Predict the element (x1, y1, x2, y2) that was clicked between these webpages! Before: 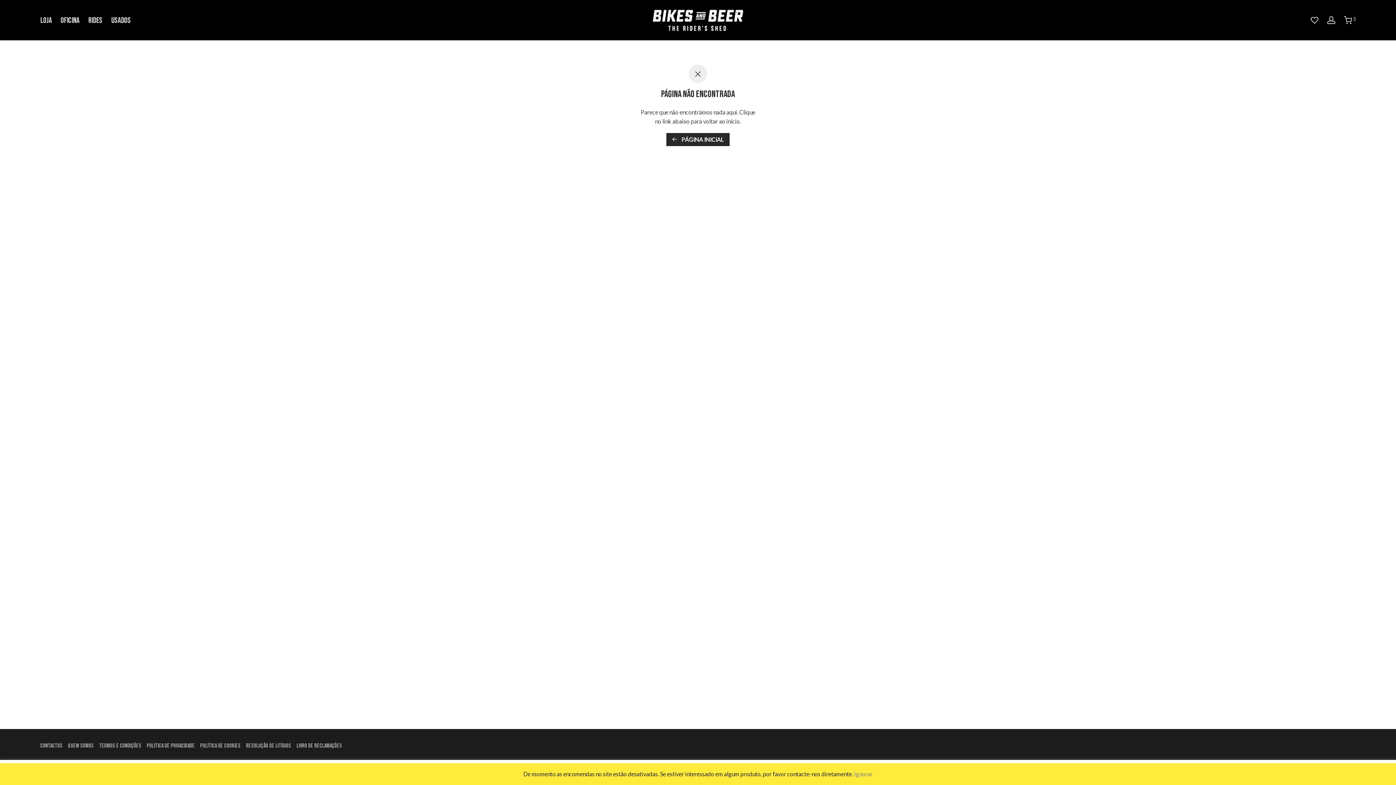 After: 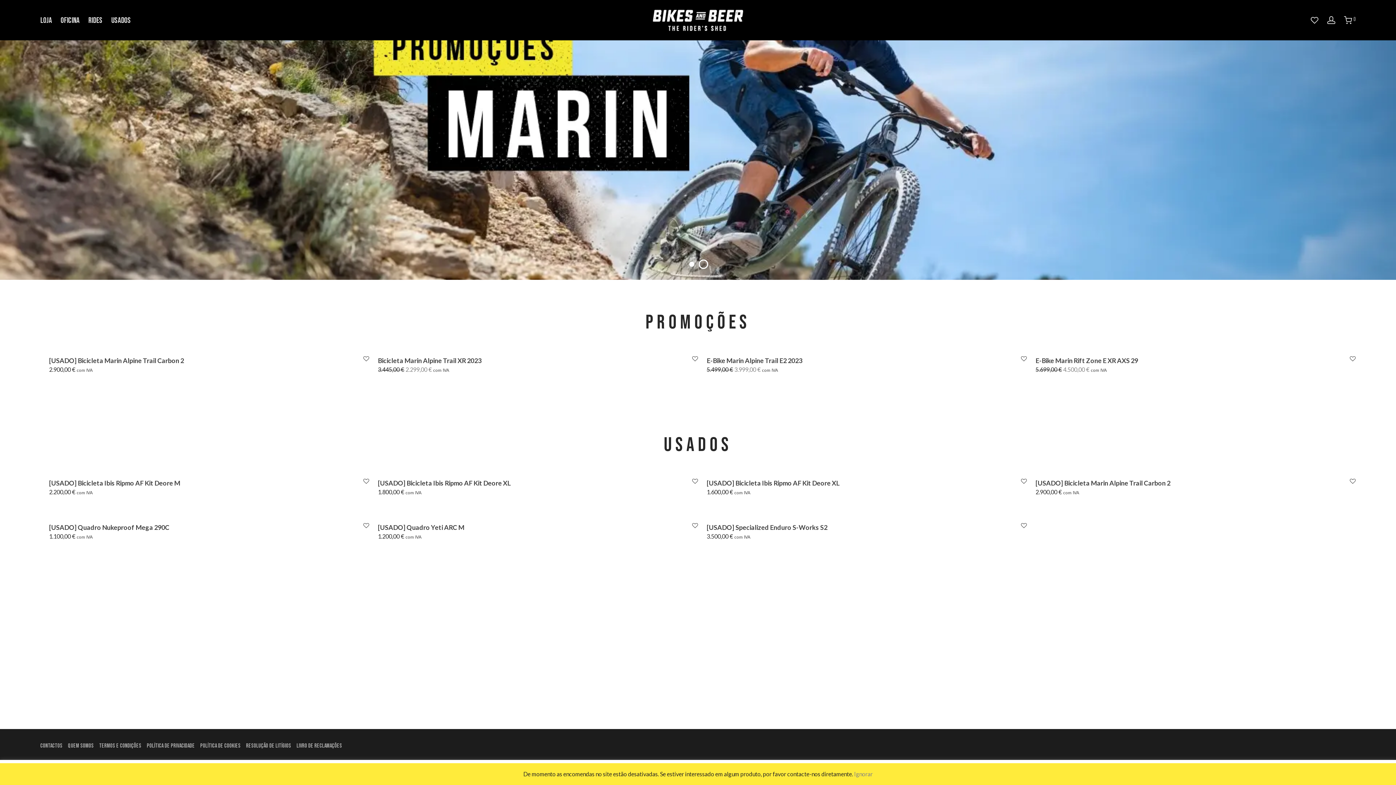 Action: bbox: (666, 133, 729, 146) label:  PÁGINA INICIAL